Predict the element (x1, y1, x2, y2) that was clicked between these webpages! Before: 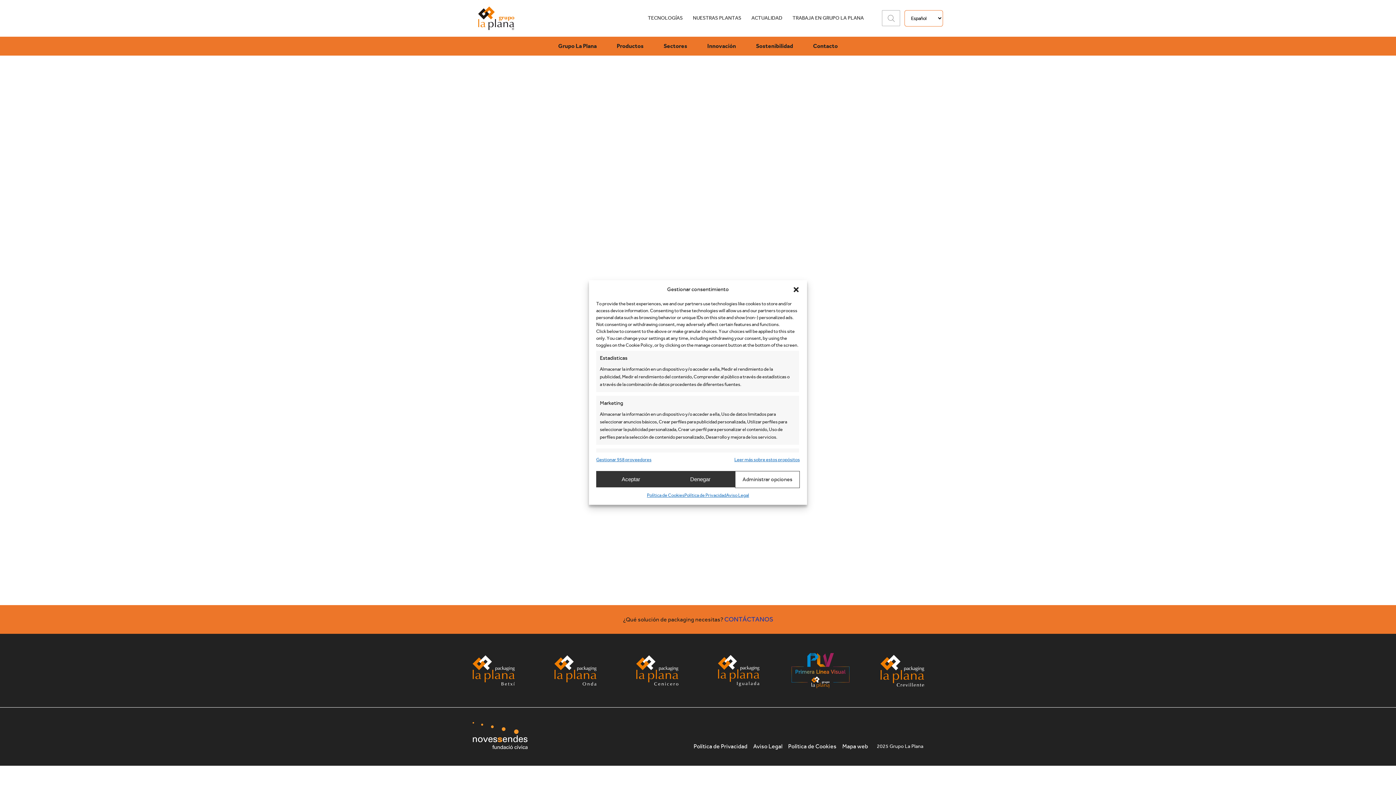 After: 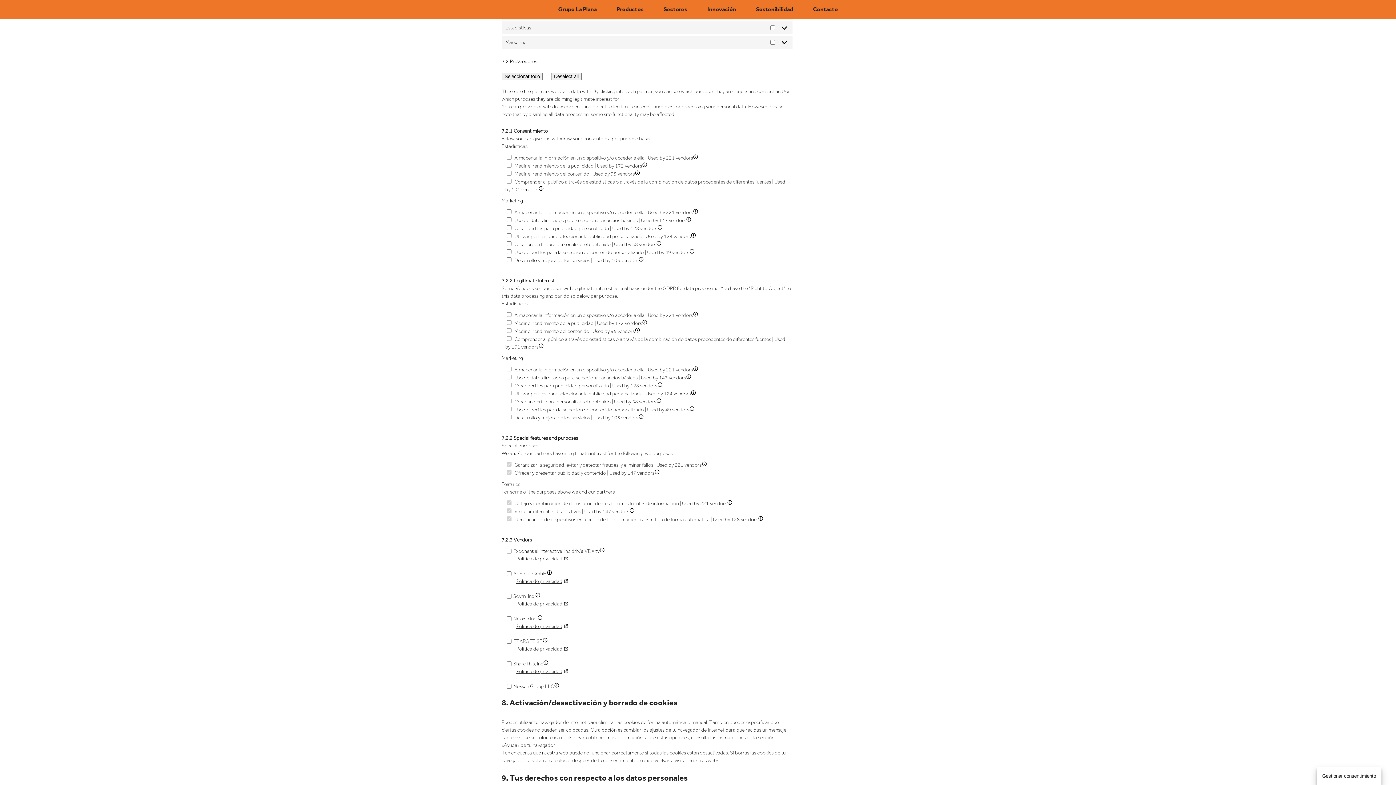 Action: label: Gestionar 958 proveedores bbox: (596, 456, 651, 464)